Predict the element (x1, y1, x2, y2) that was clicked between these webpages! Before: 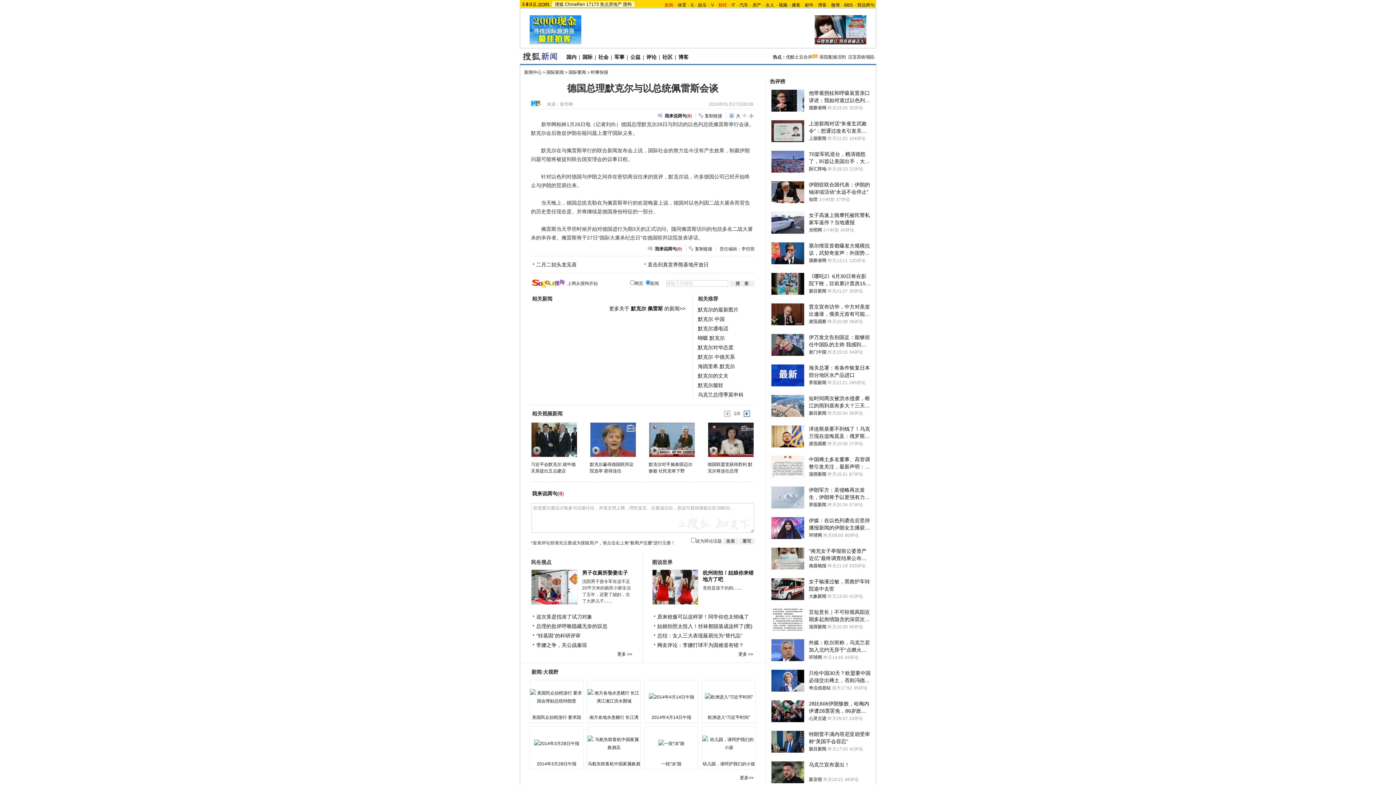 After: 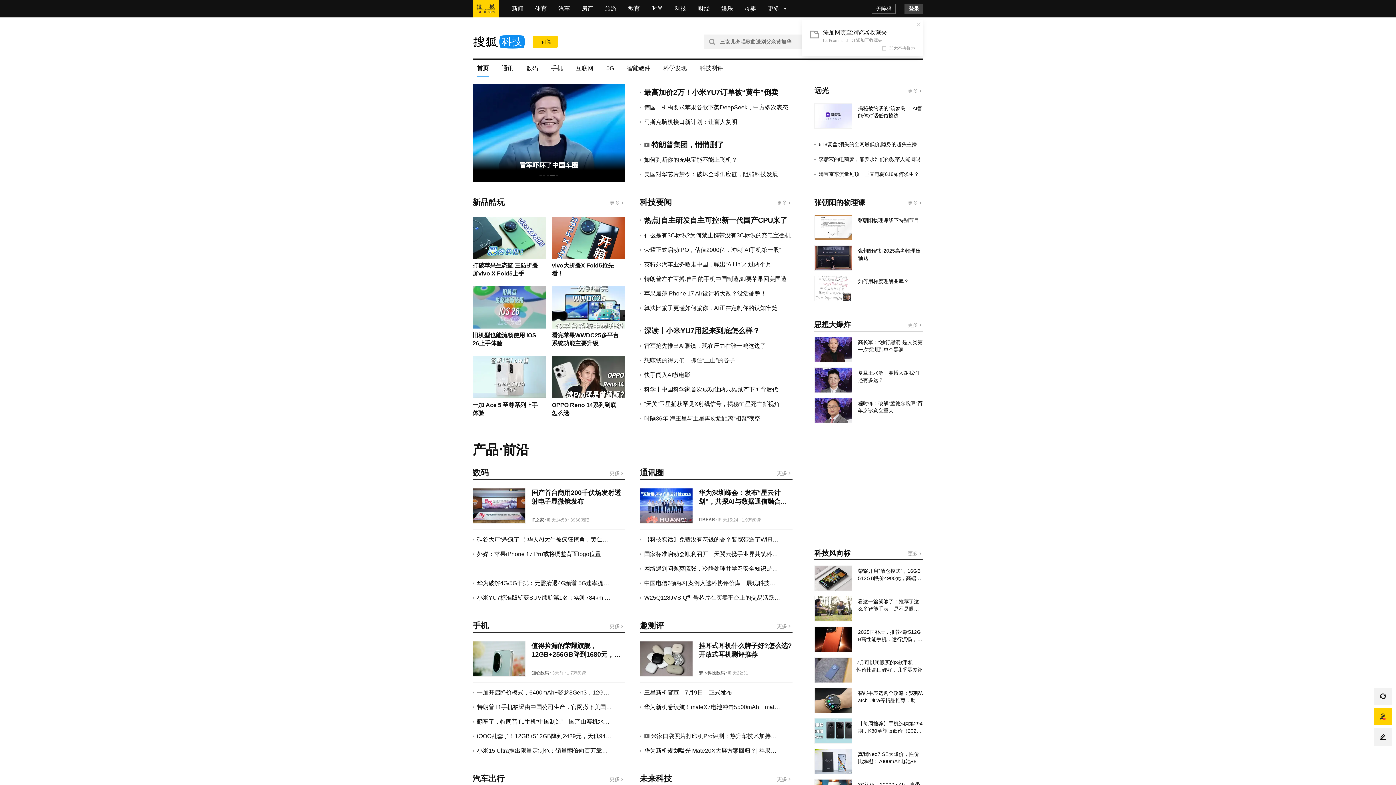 Action: bbox: (731, 2, 735, 7) label: IT